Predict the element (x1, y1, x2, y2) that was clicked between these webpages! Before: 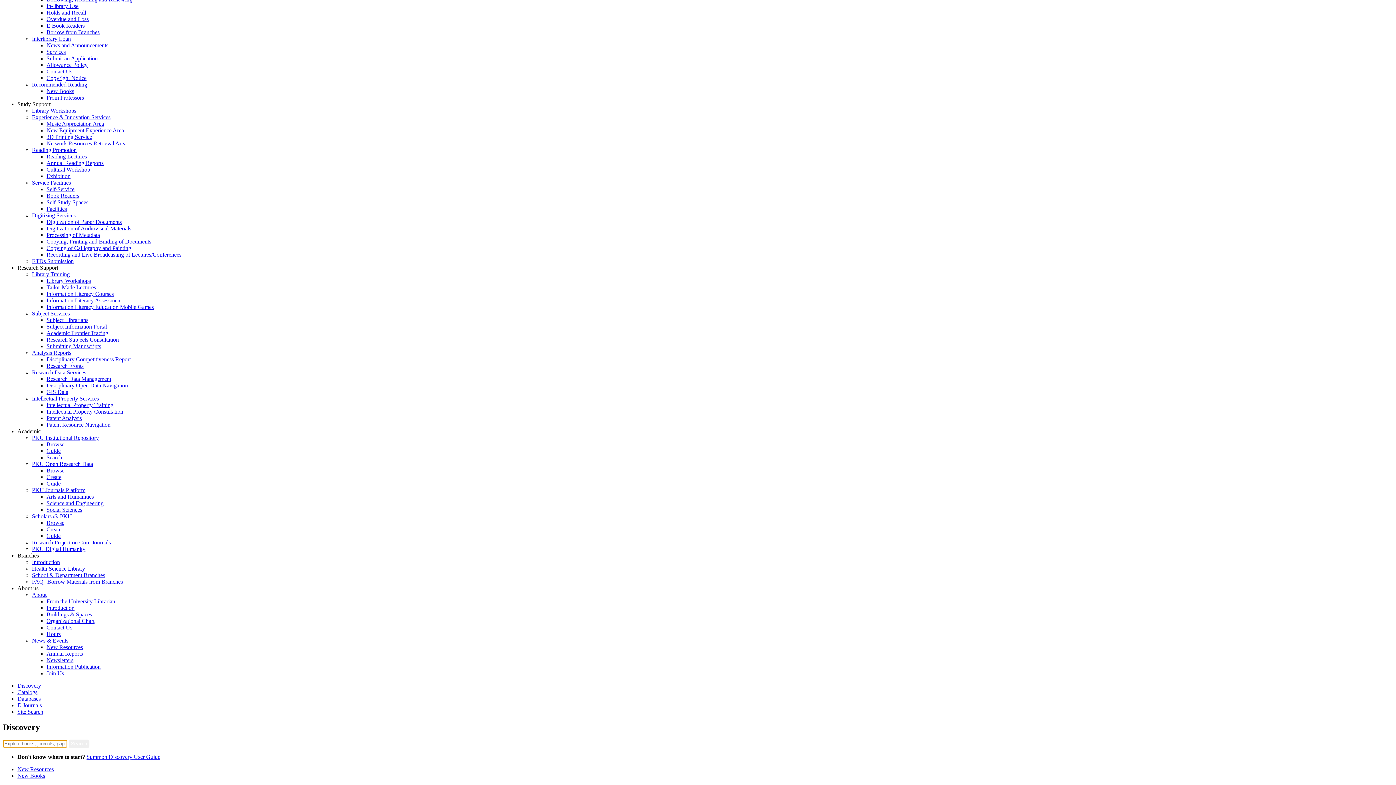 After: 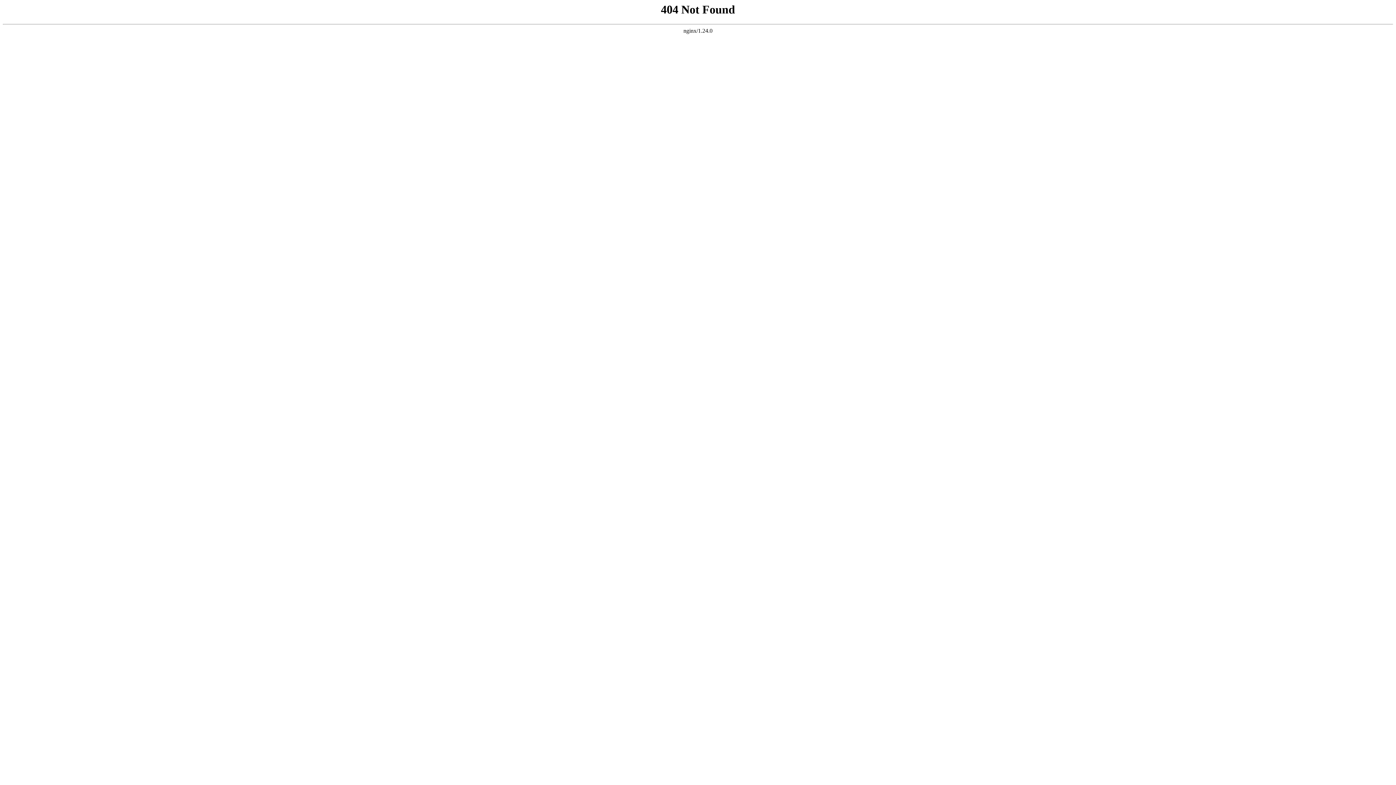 Action: bbox: (46, 506, 82, 513) label: Social Sciences